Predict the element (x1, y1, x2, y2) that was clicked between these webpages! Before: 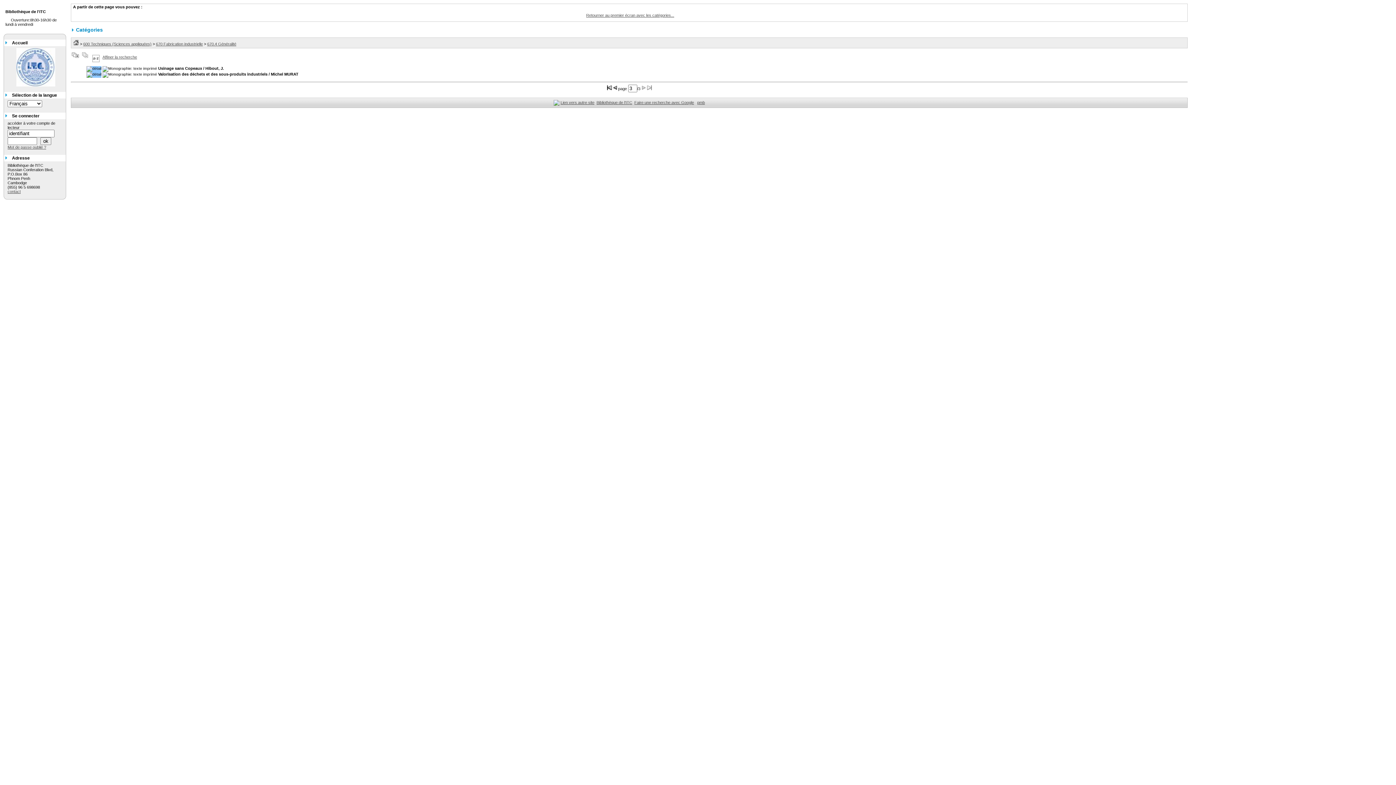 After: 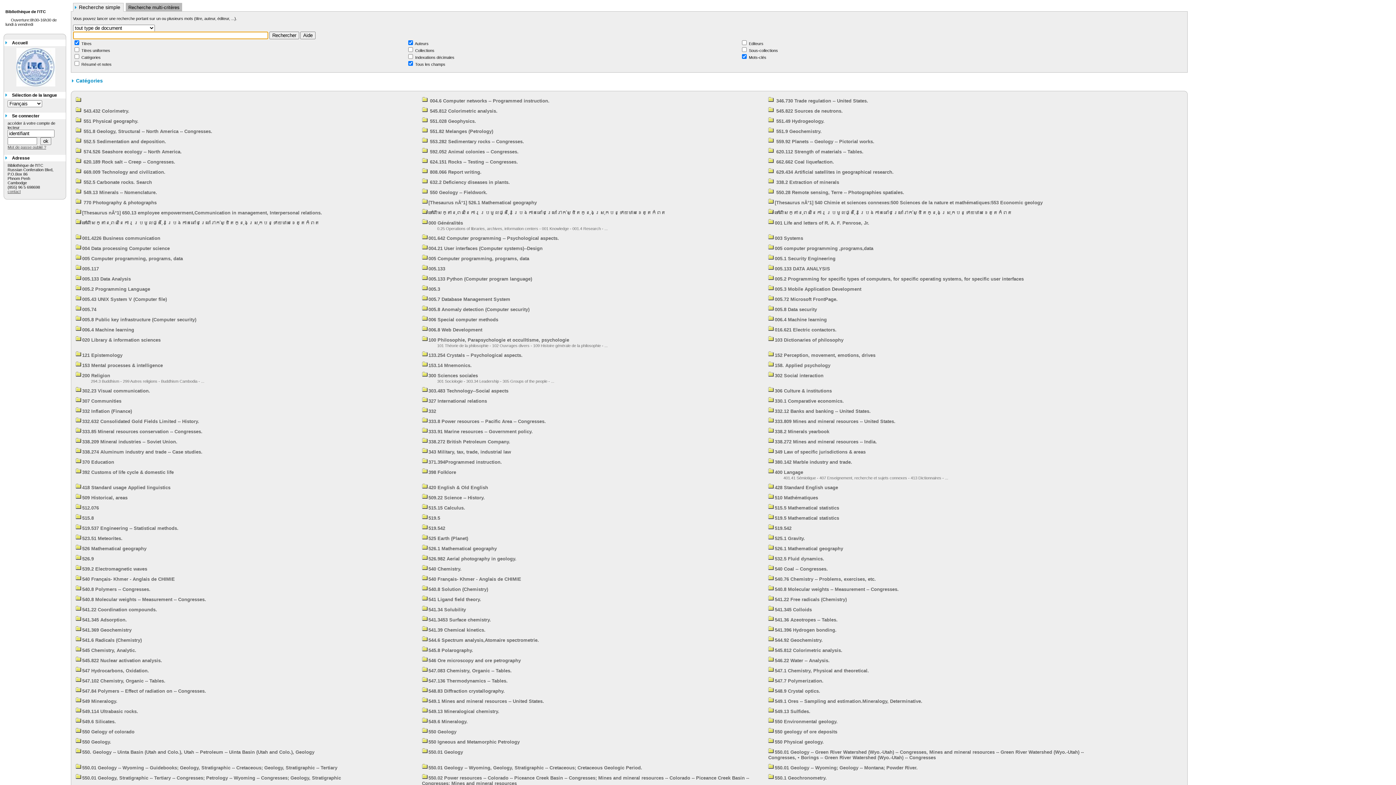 Action: label: Retourner au premier écran avec les catégories... bbox: (586, 13, 674, 17)